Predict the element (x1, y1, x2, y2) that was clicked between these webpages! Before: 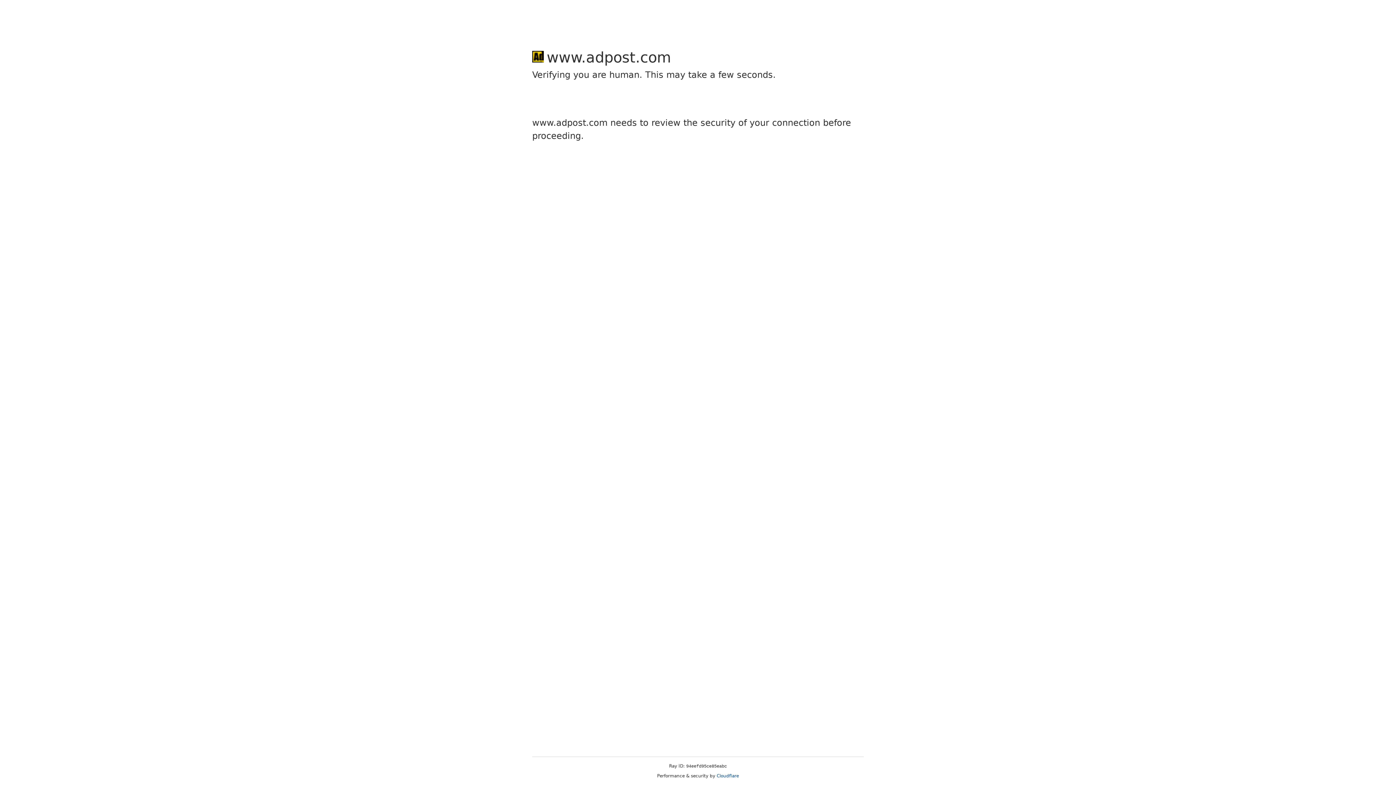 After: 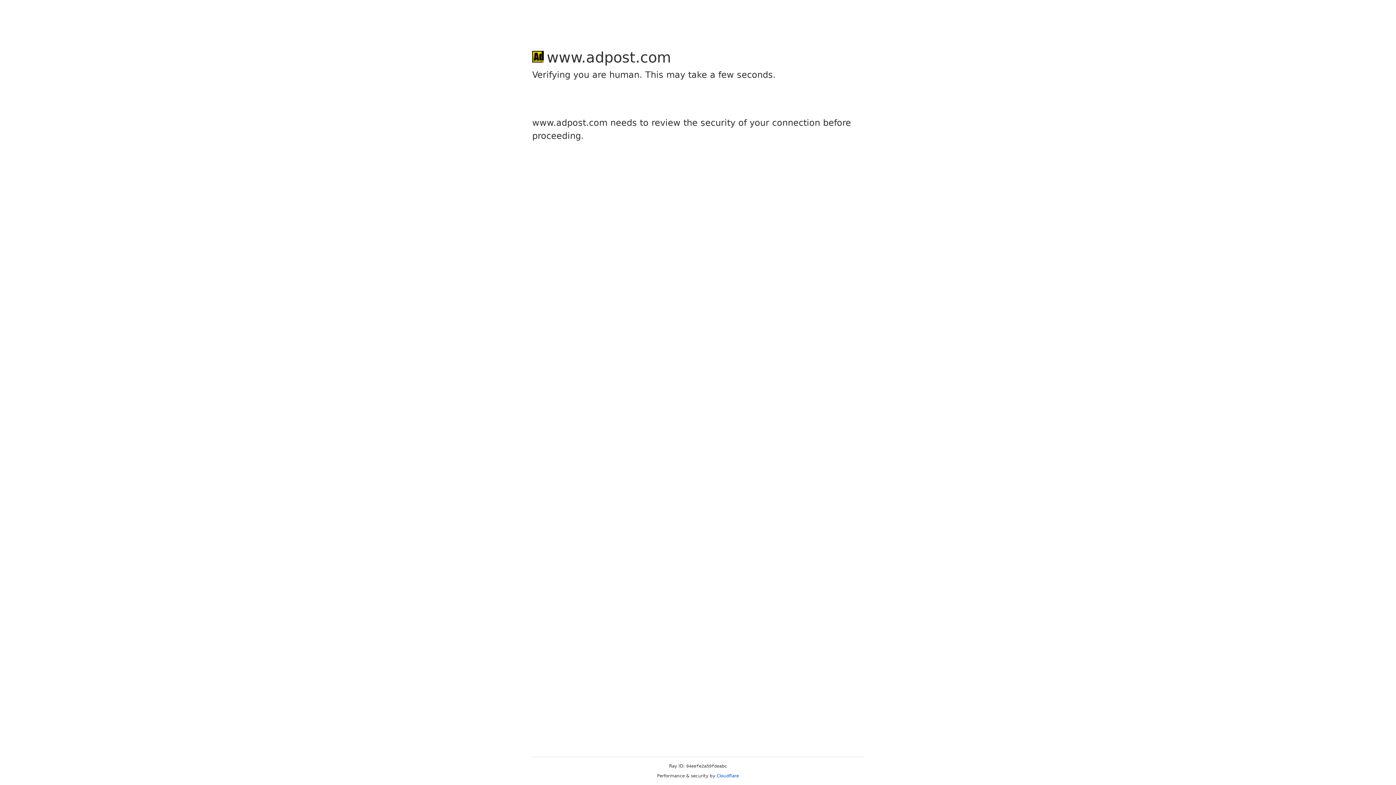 Action: label: Cloudflare bbox: (716, 773, 739, 778)